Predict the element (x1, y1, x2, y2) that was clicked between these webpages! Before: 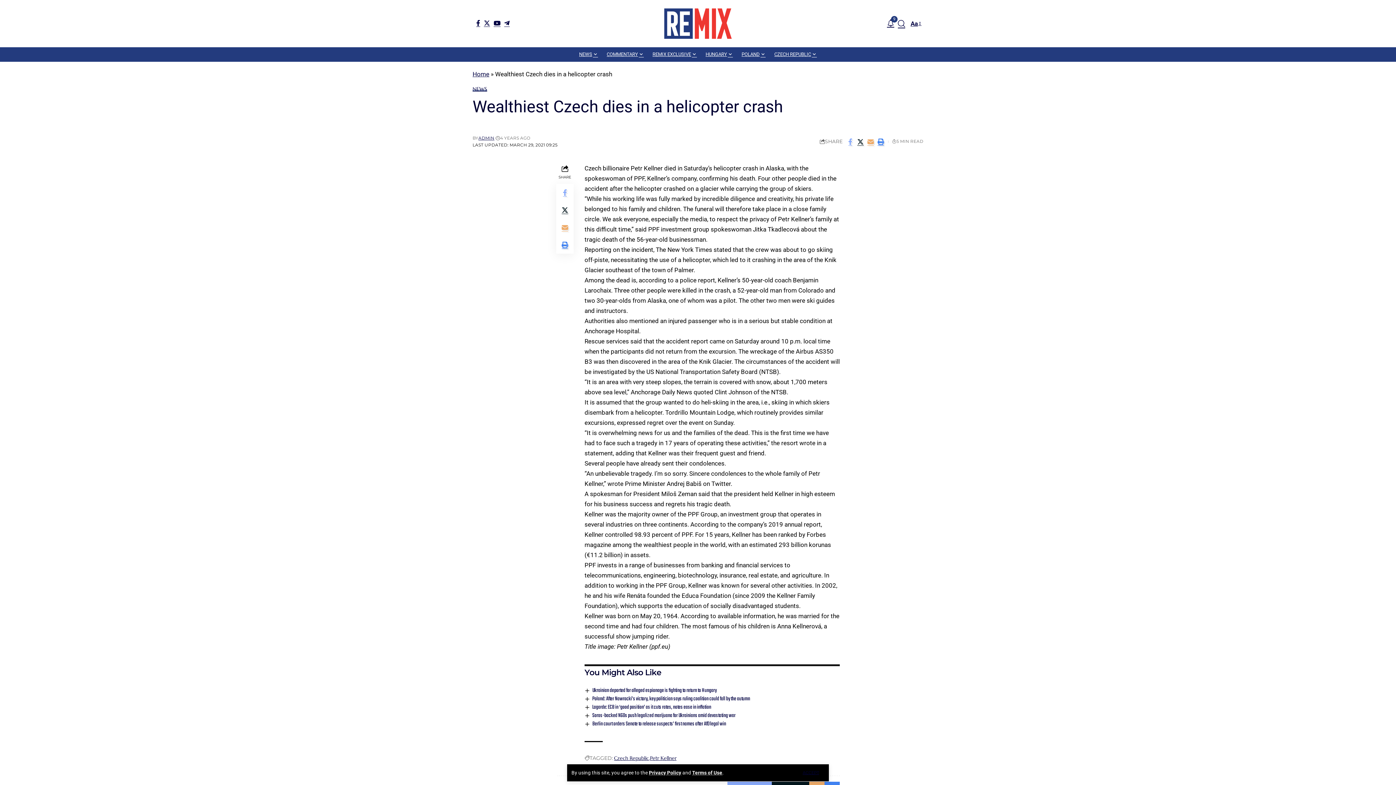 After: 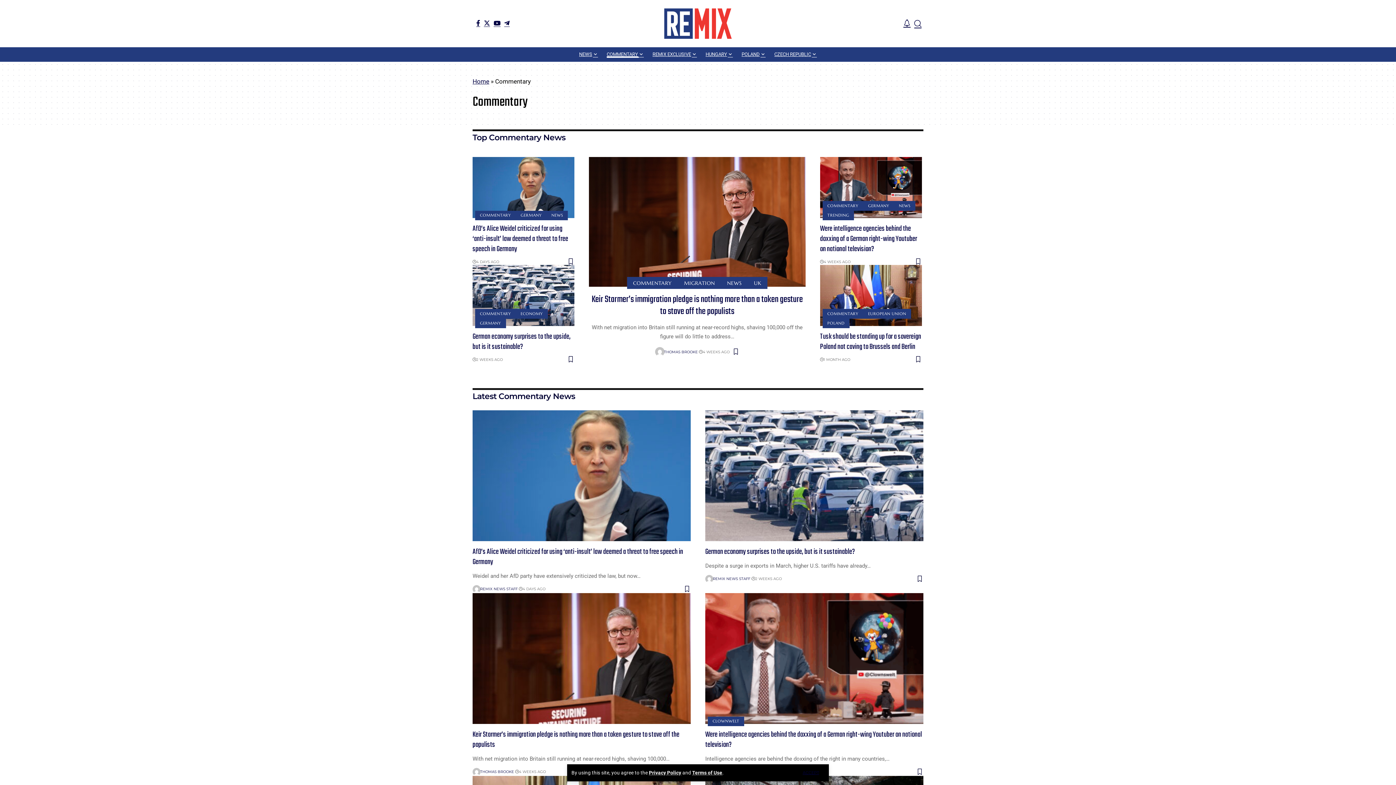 Action: bbox: (602, 47, 648, 61) label: COMMENTARY